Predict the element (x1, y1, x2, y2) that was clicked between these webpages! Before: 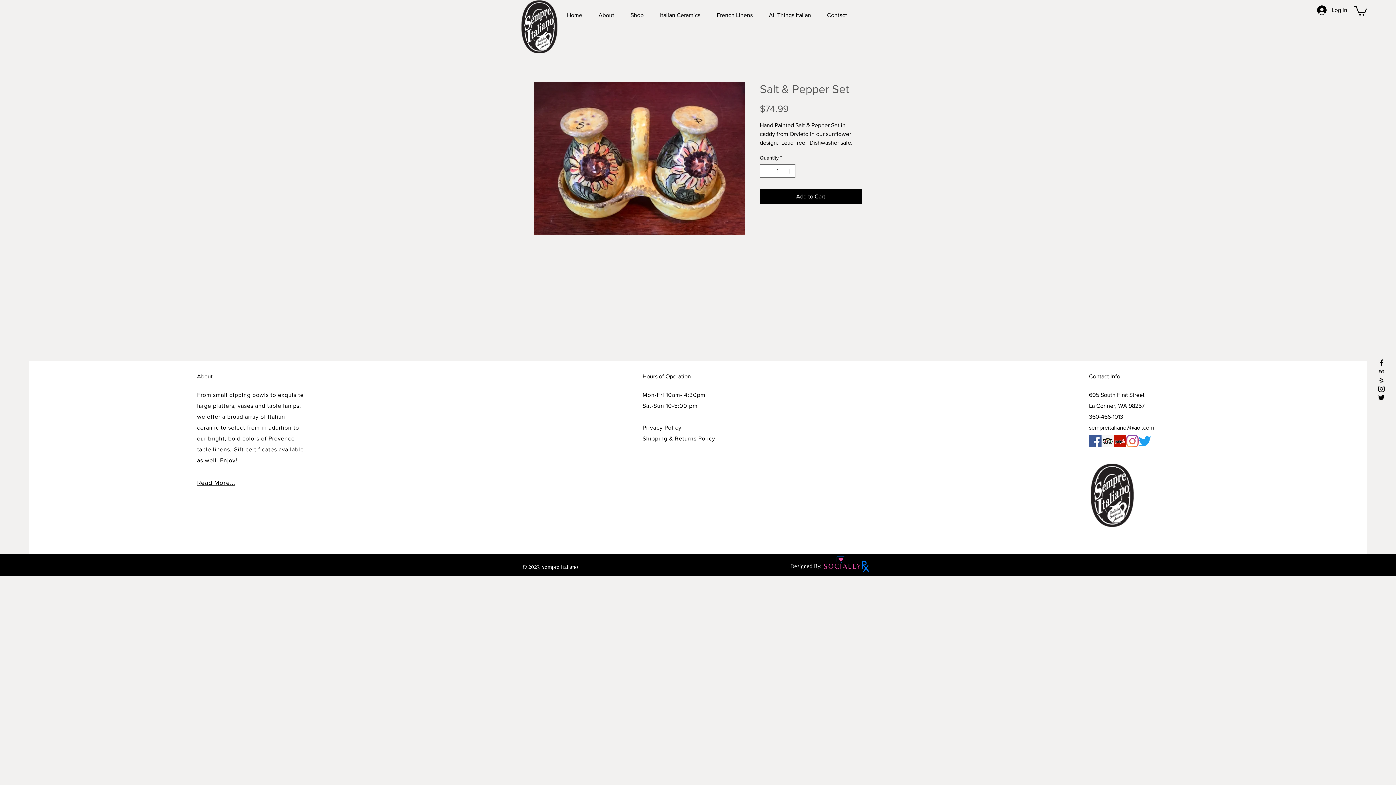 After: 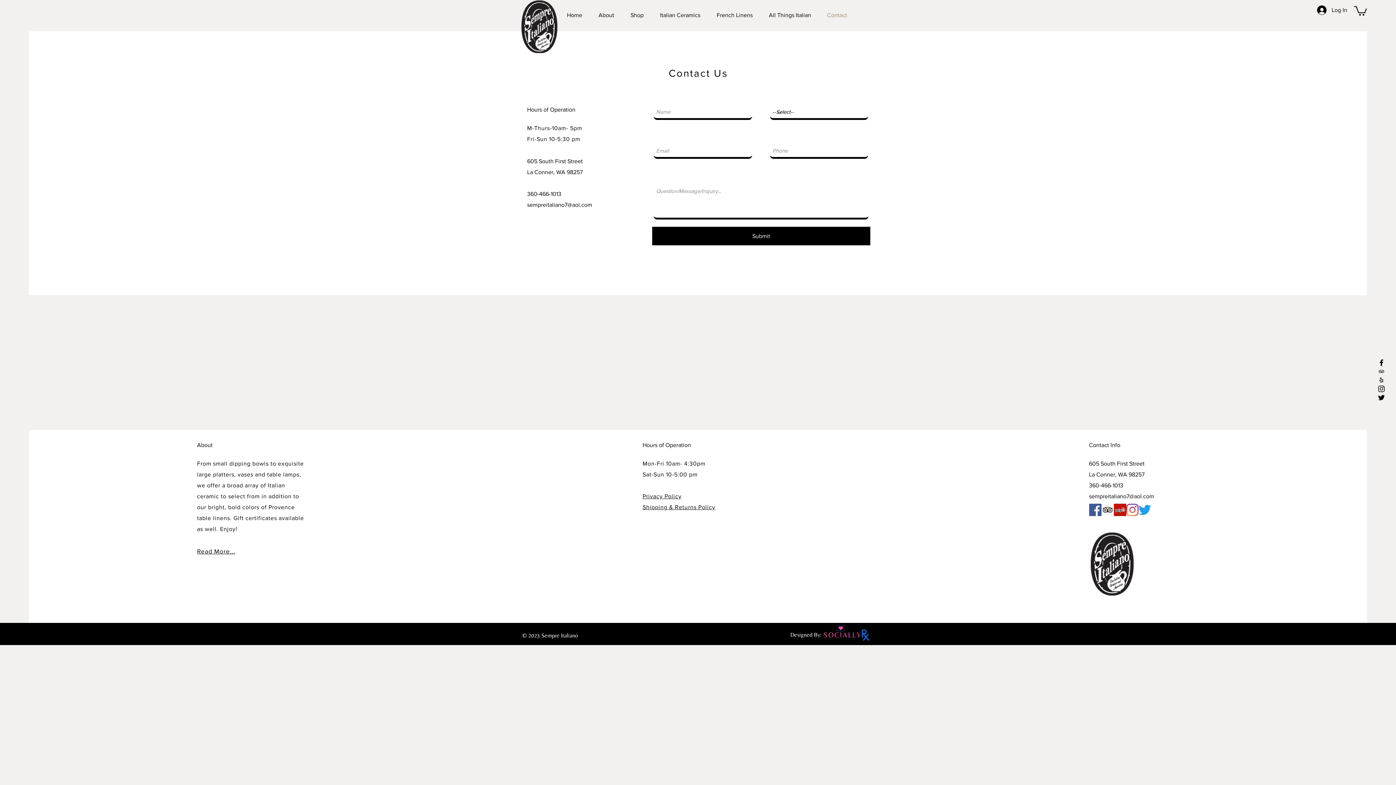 Action: label: Contact bbox: (819, 8, 855, 21)